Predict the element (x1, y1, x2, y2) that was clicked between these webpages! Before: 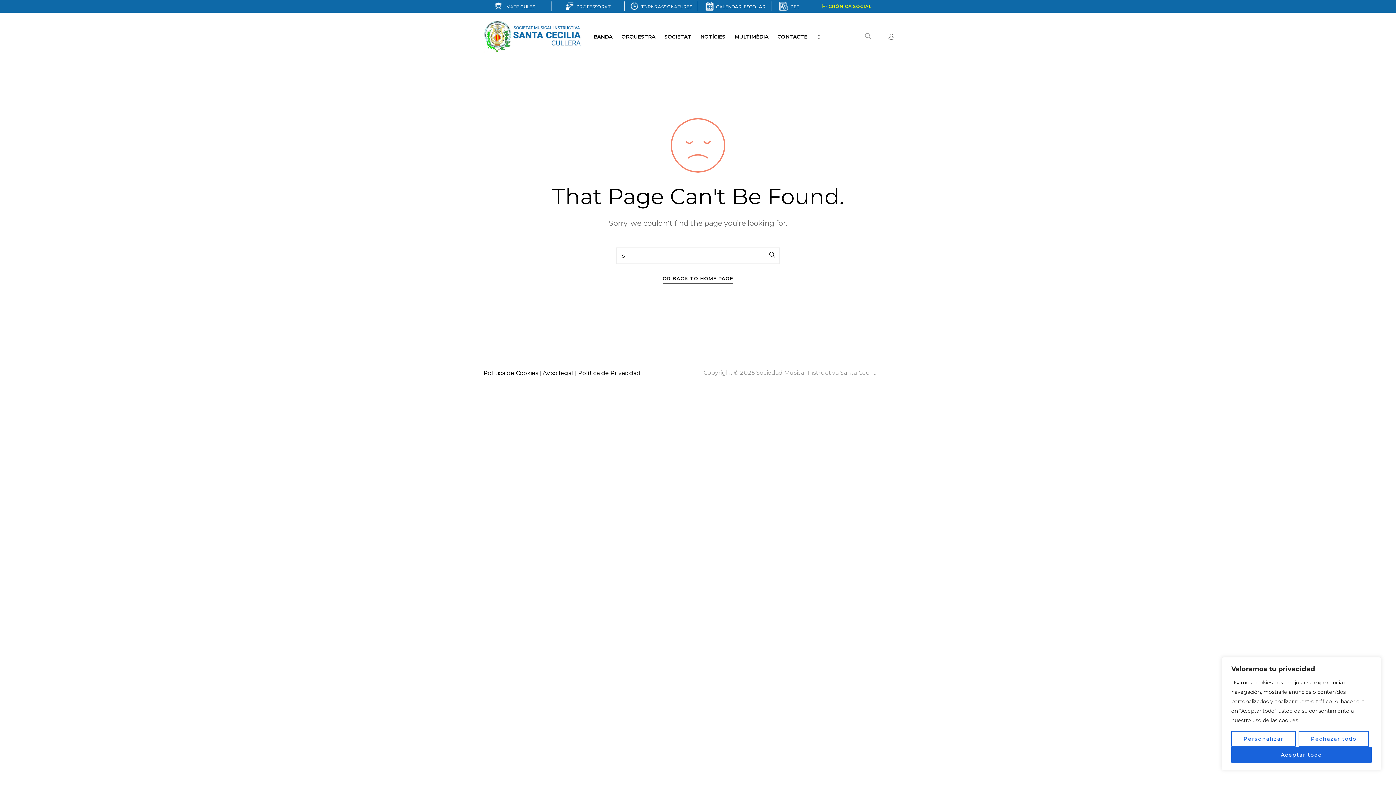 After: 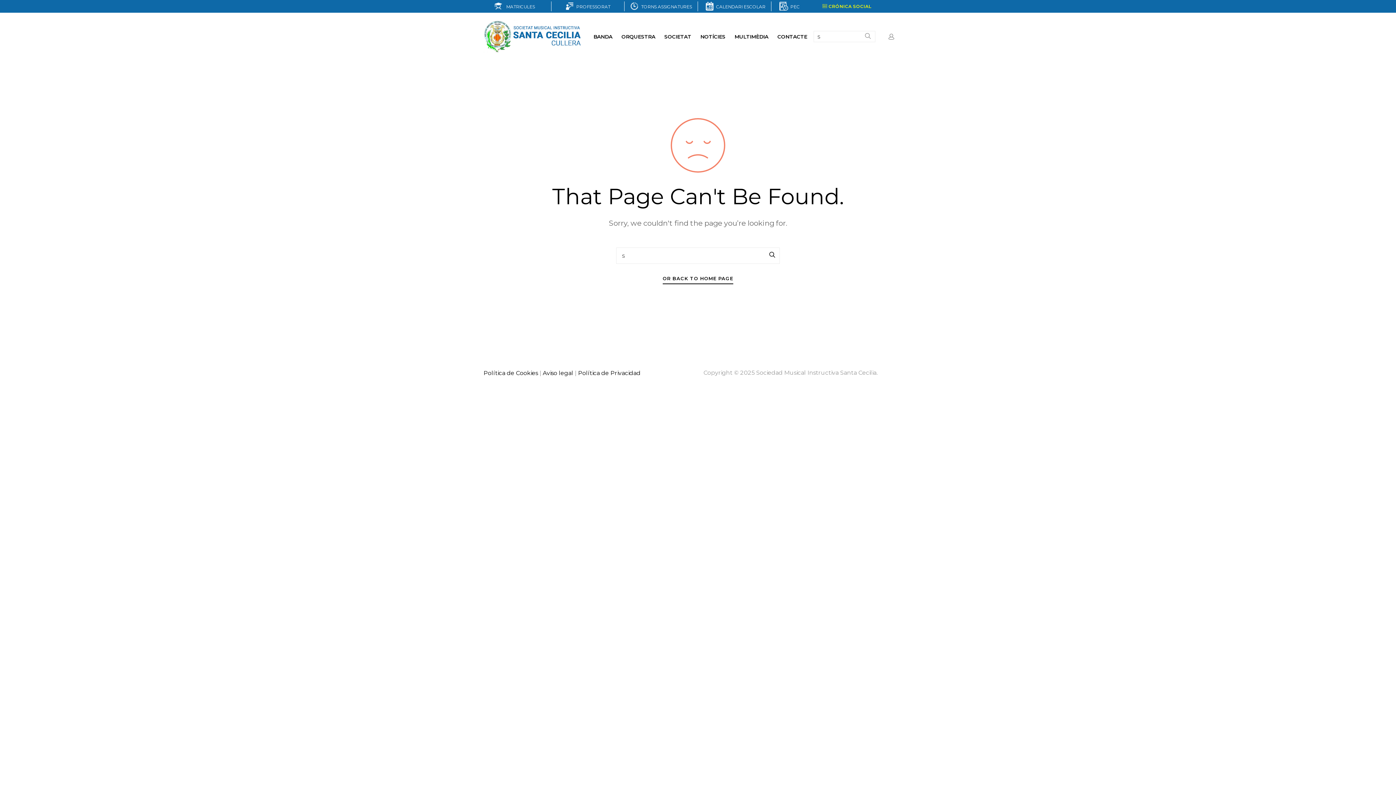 Action: bbox: (1298, 731, 1369, 747) label: Rechazar todo